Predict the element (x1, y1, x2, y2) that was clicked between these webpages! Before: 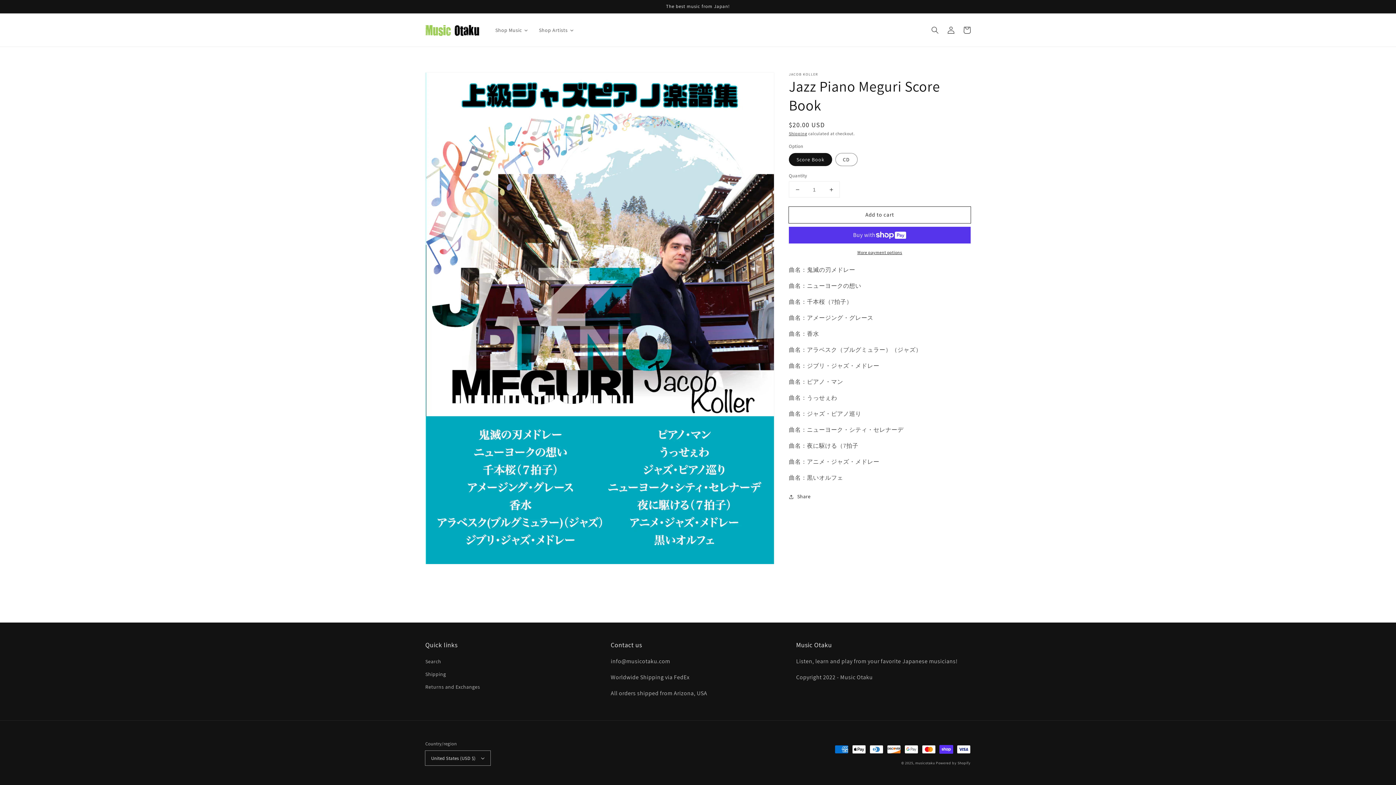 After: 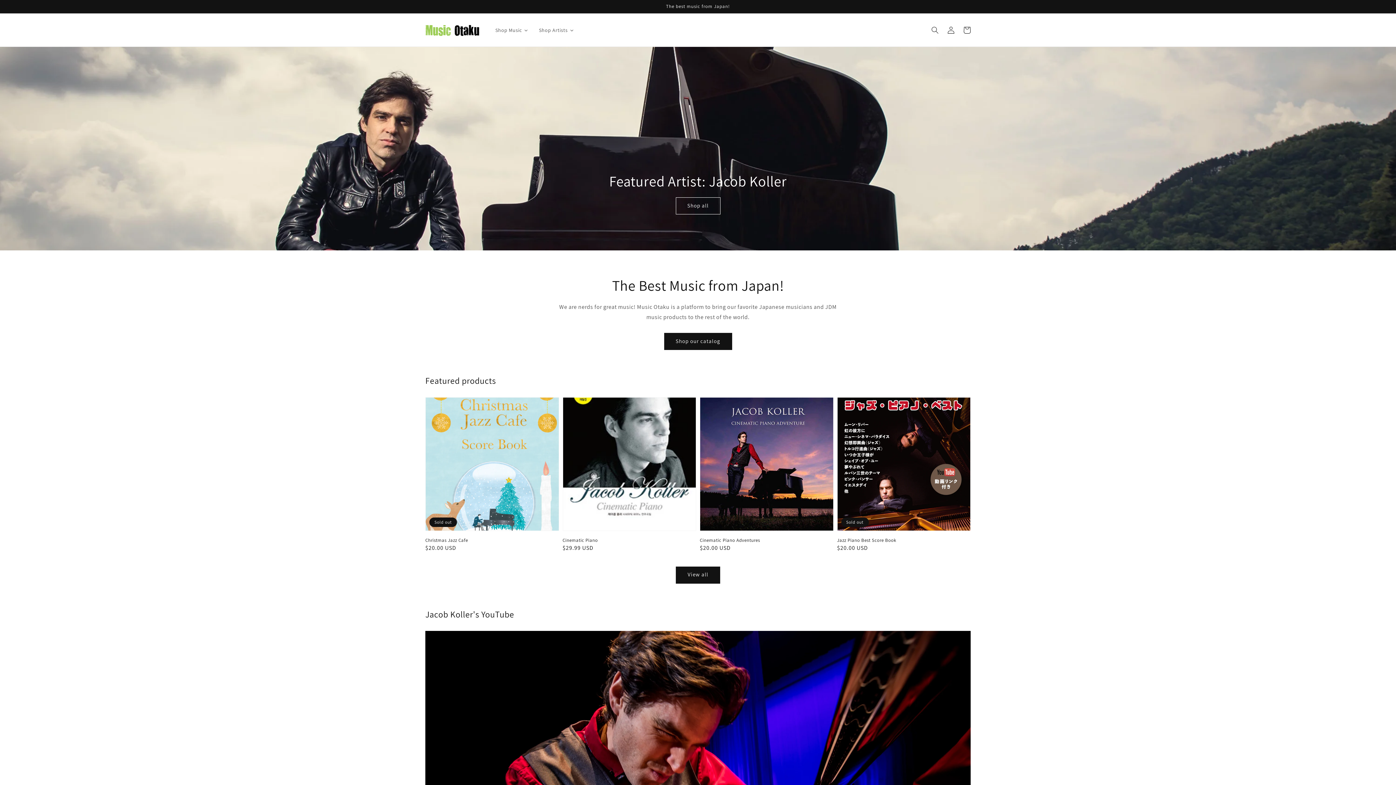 Action: label: musicotaku bbox: (915, 760, 935, 765)